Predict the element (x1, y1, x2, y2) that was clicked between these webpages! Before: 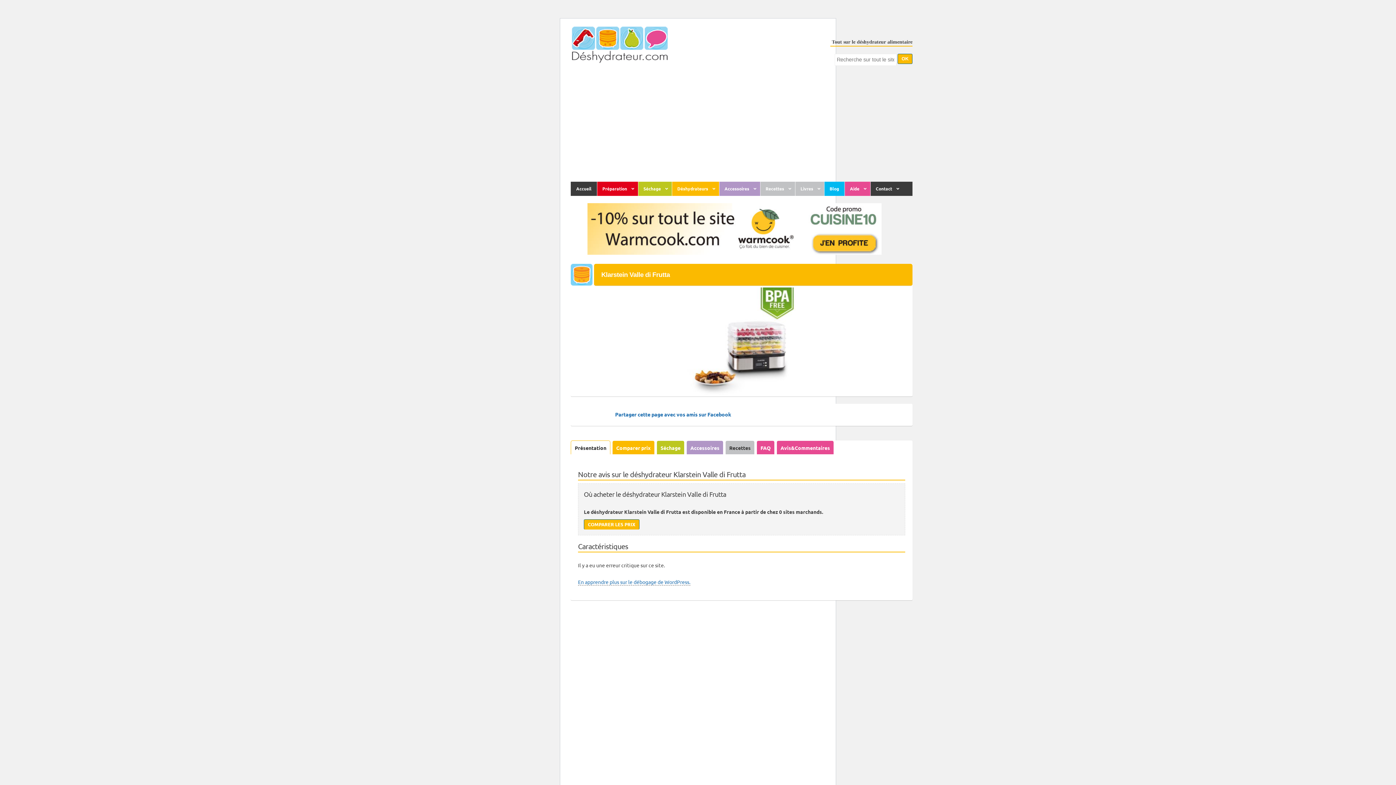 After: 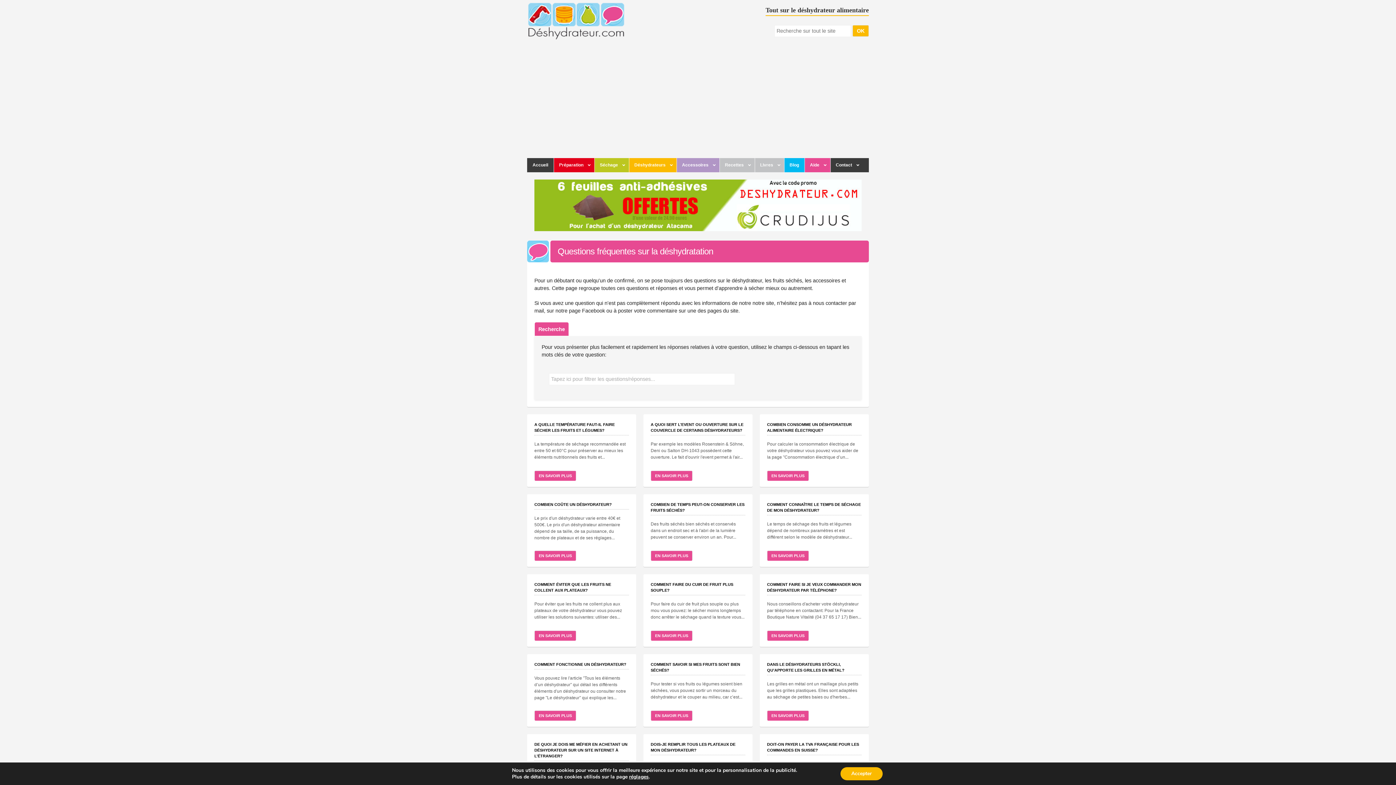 Action: bbox: (844, 181, 870, 196) label: Aide